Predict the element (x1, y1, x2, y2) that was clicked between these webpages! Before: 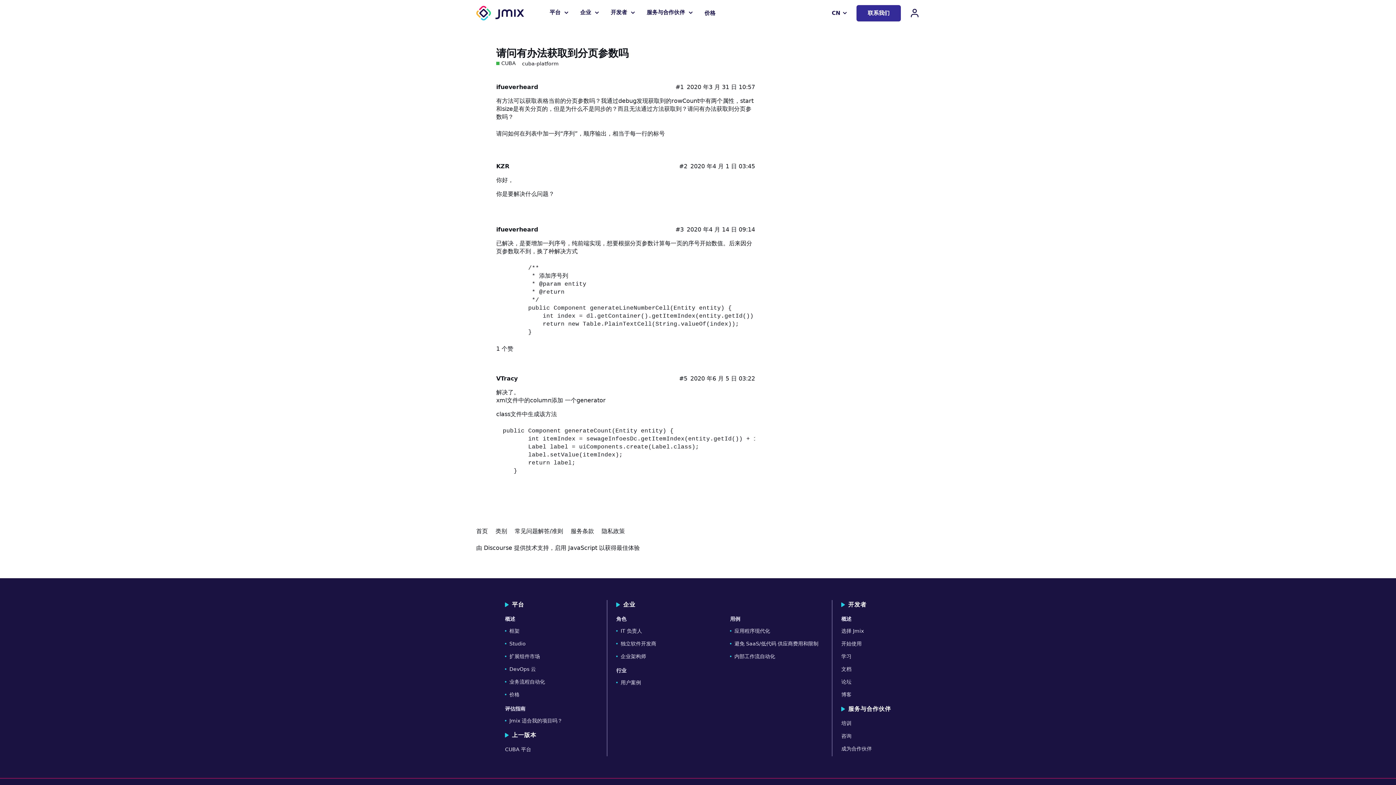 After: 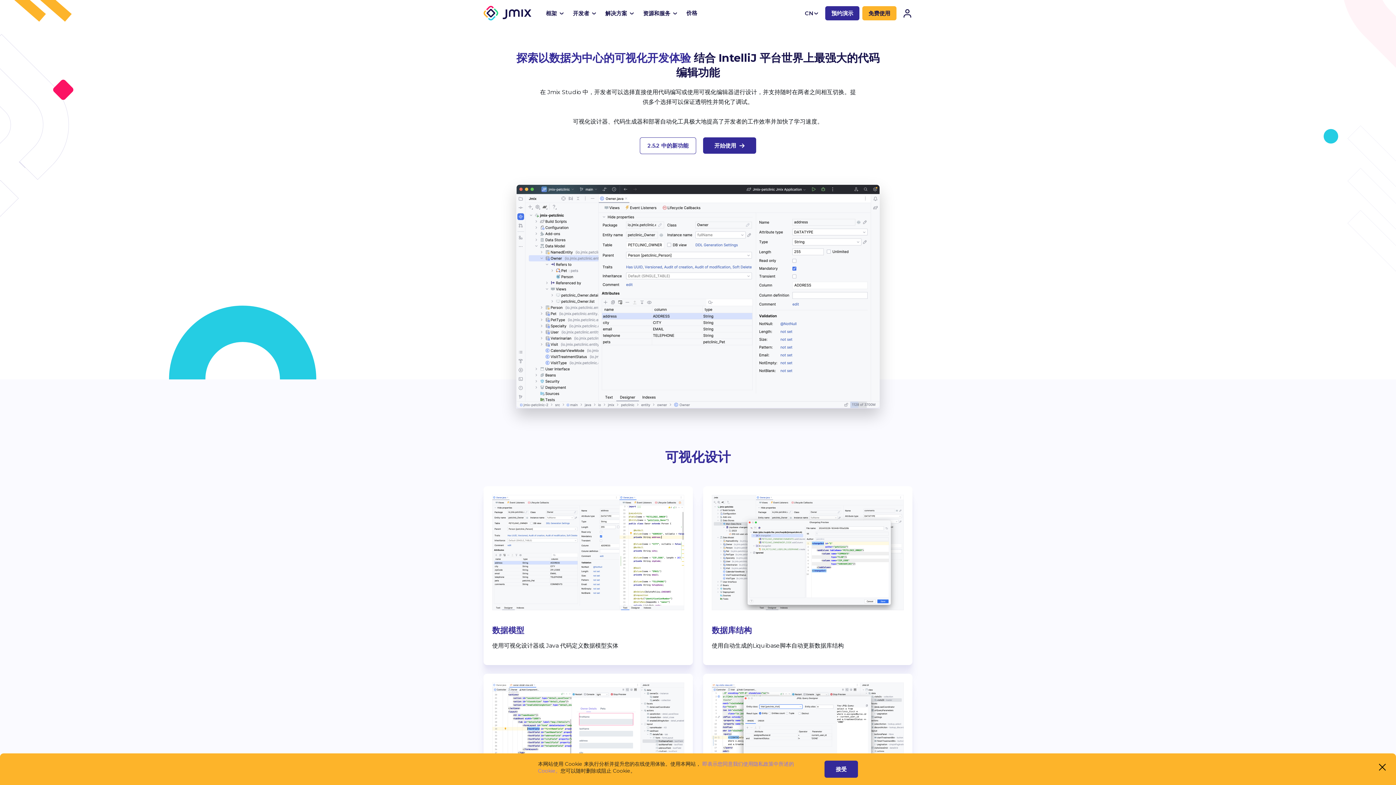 Action: label: Studio bbox: (509, 639, 525, 649)